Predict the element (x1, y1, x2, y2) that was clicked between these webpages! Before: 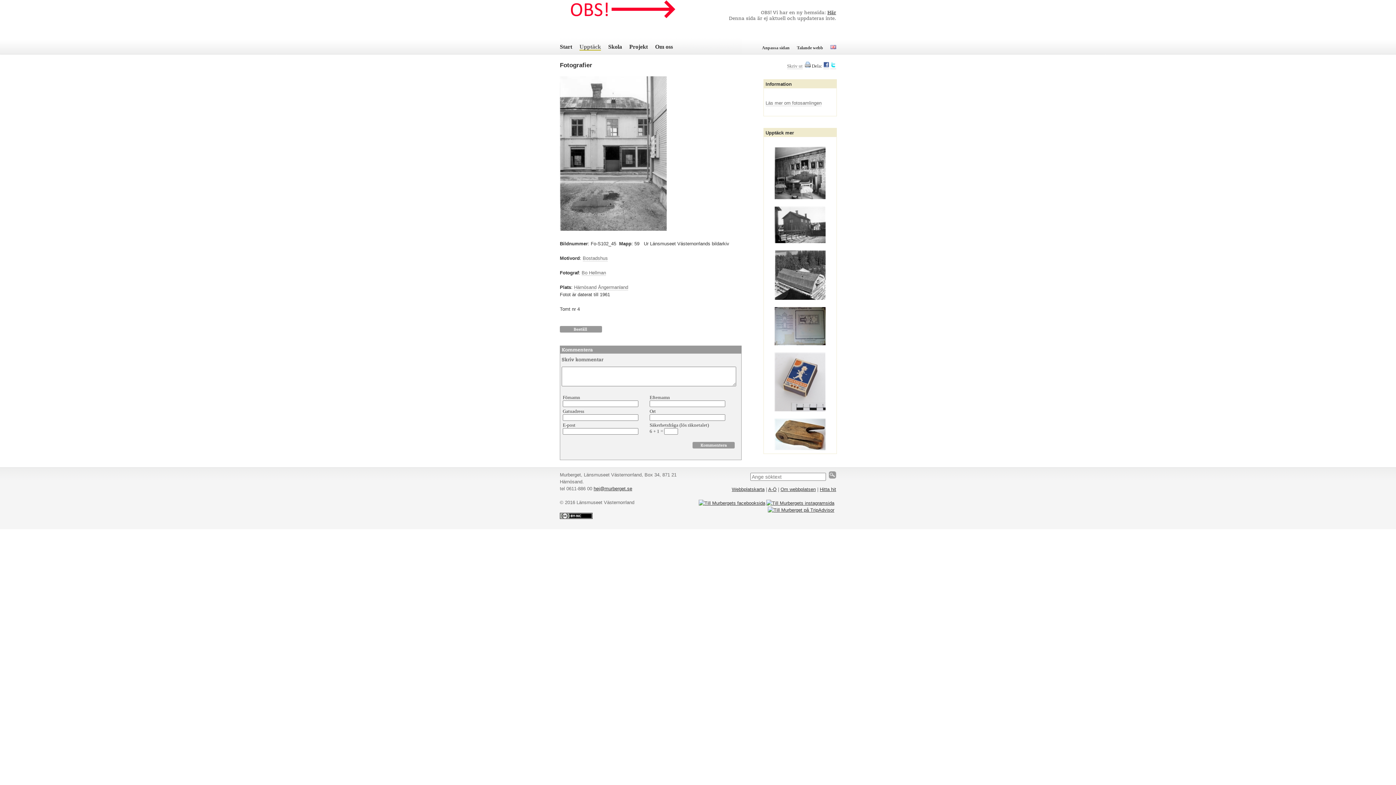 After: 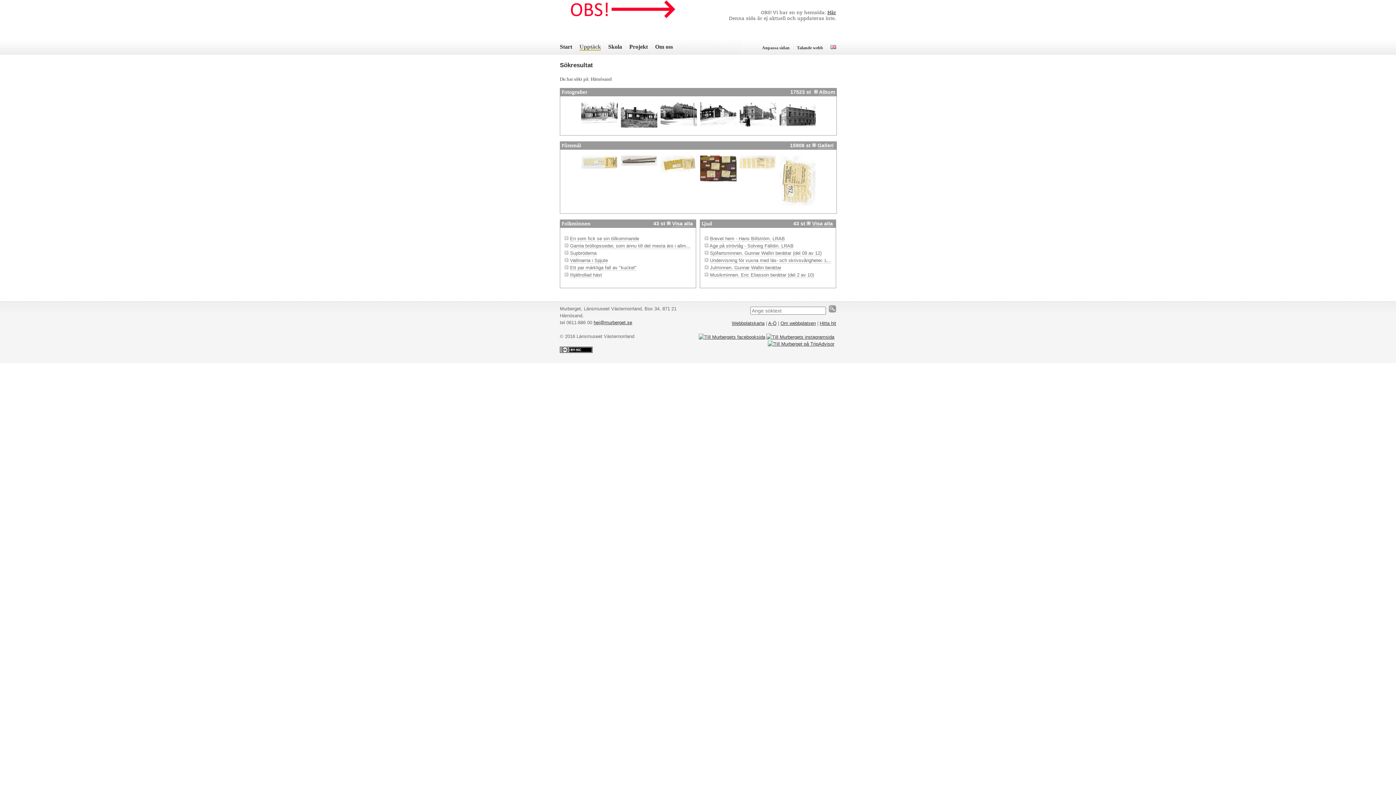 Action: label: Härnösand bbox: (574, 284, 596, 290)